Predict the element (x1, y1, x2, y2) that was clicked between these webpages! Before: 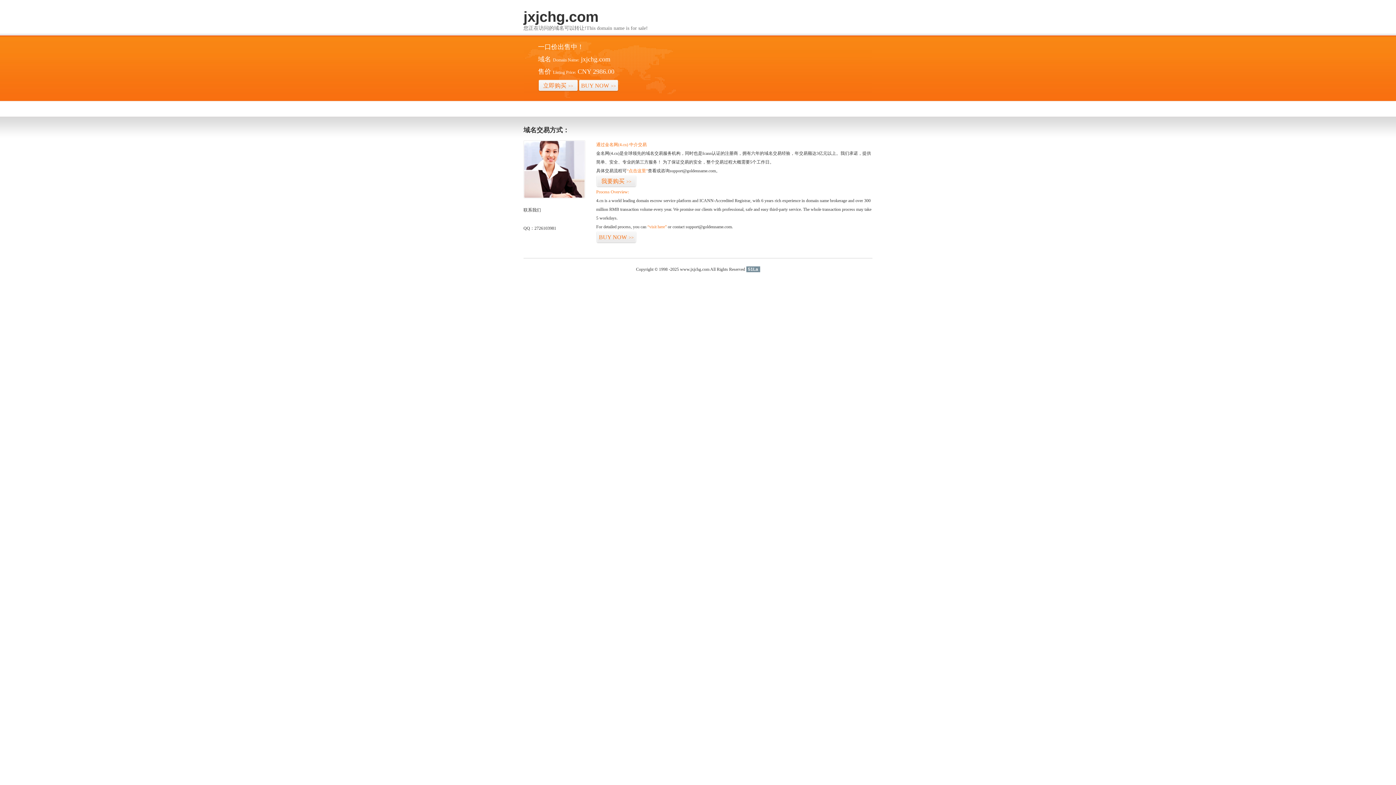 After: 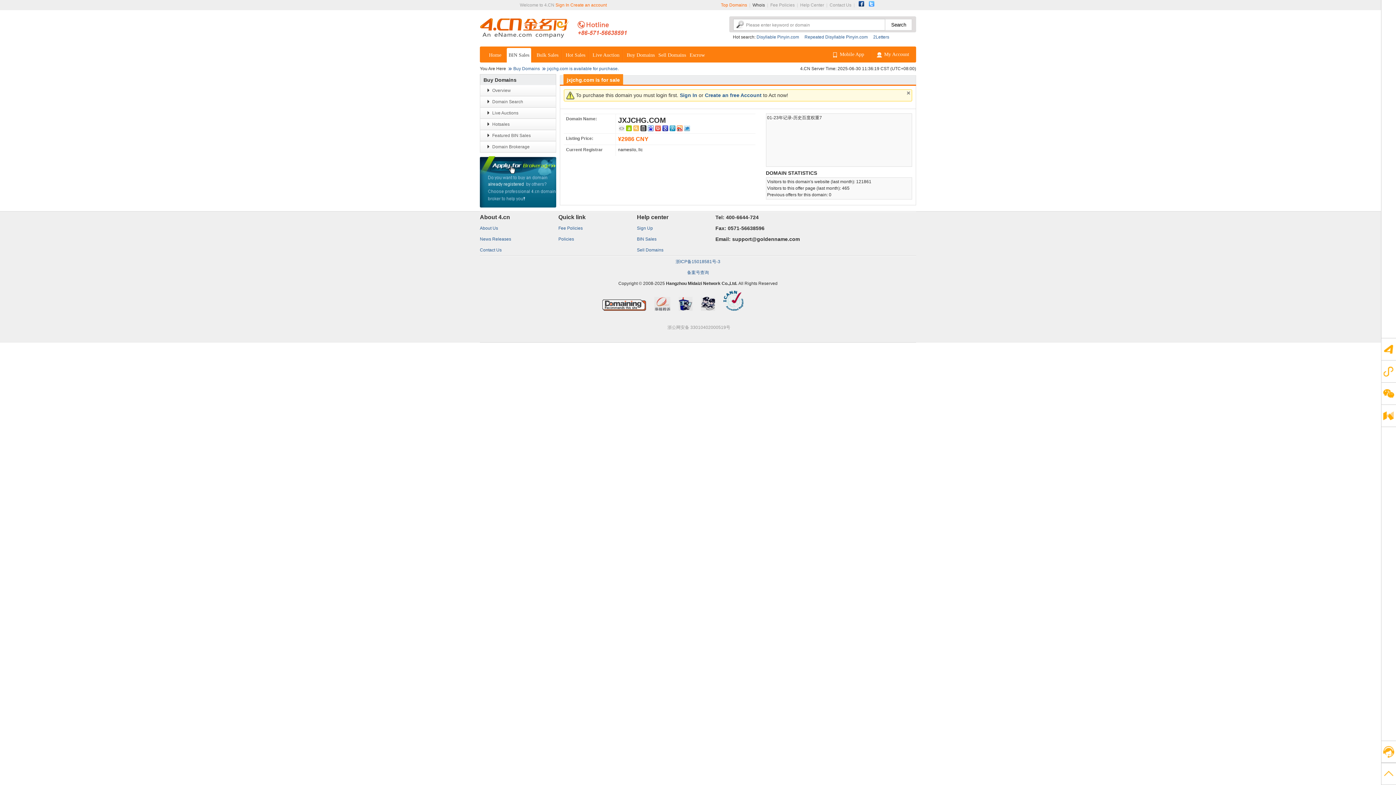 Action: bbox: (538, 79, 578, 92) label: 立即购买>>